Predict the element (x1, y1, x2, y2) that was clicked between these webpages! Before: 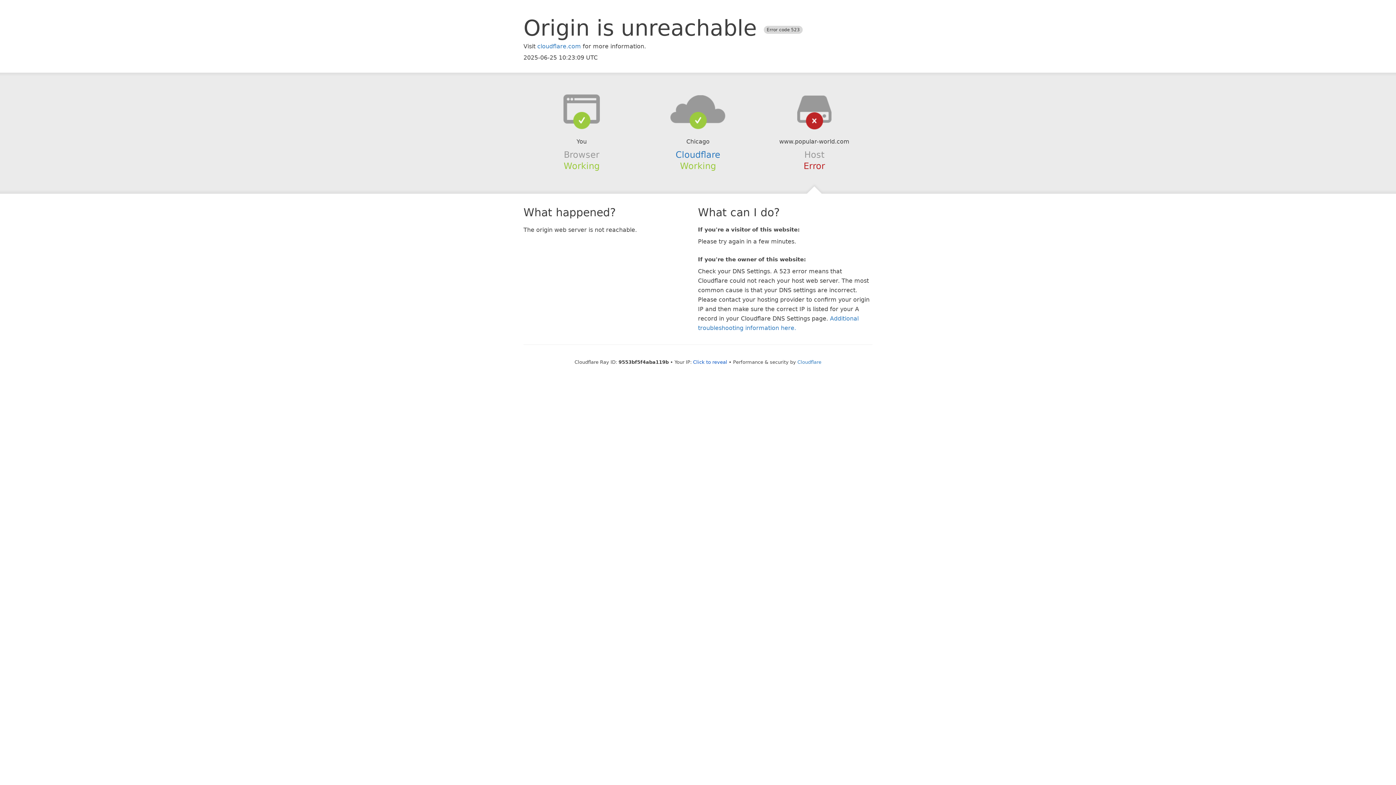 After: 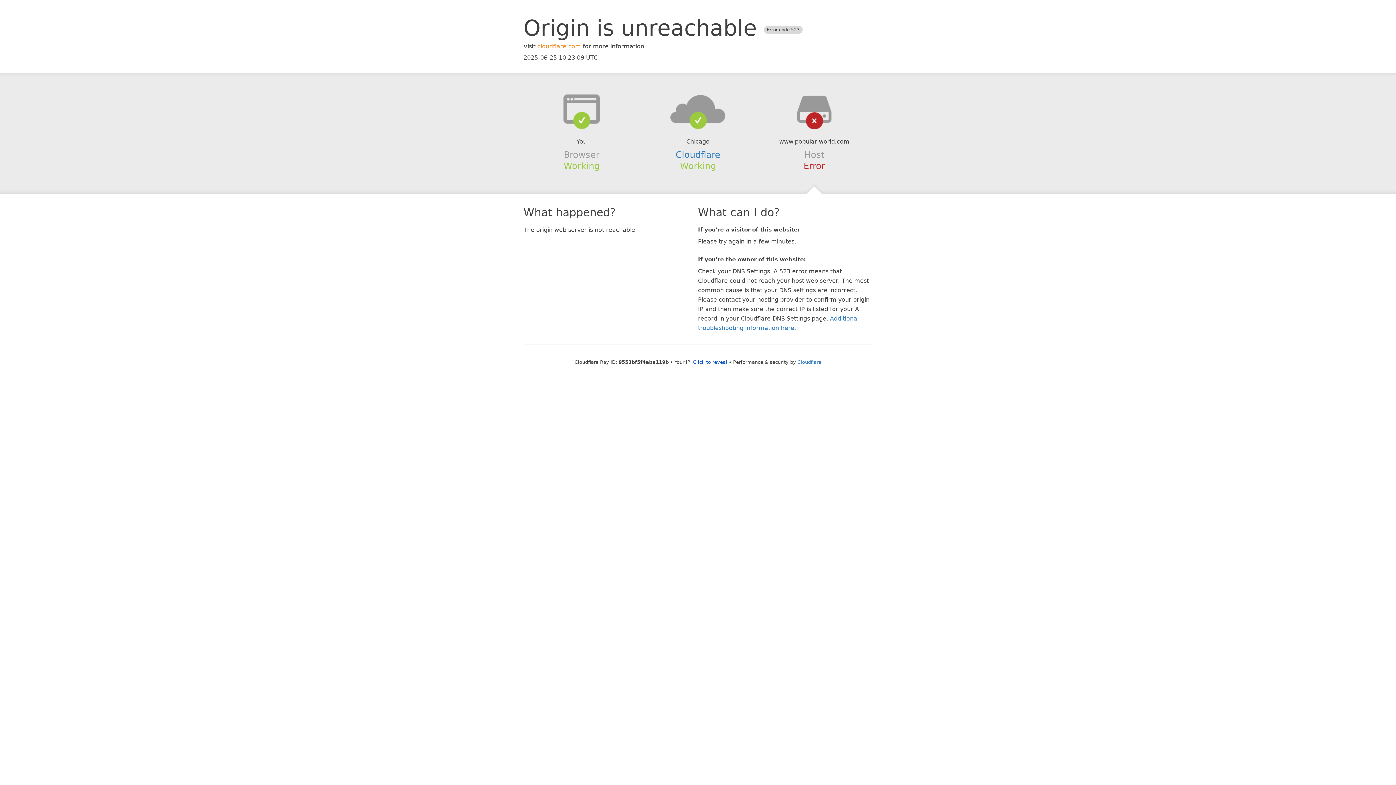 Action: label: cloudflare.com bbox: (537, 42, 581, 49)